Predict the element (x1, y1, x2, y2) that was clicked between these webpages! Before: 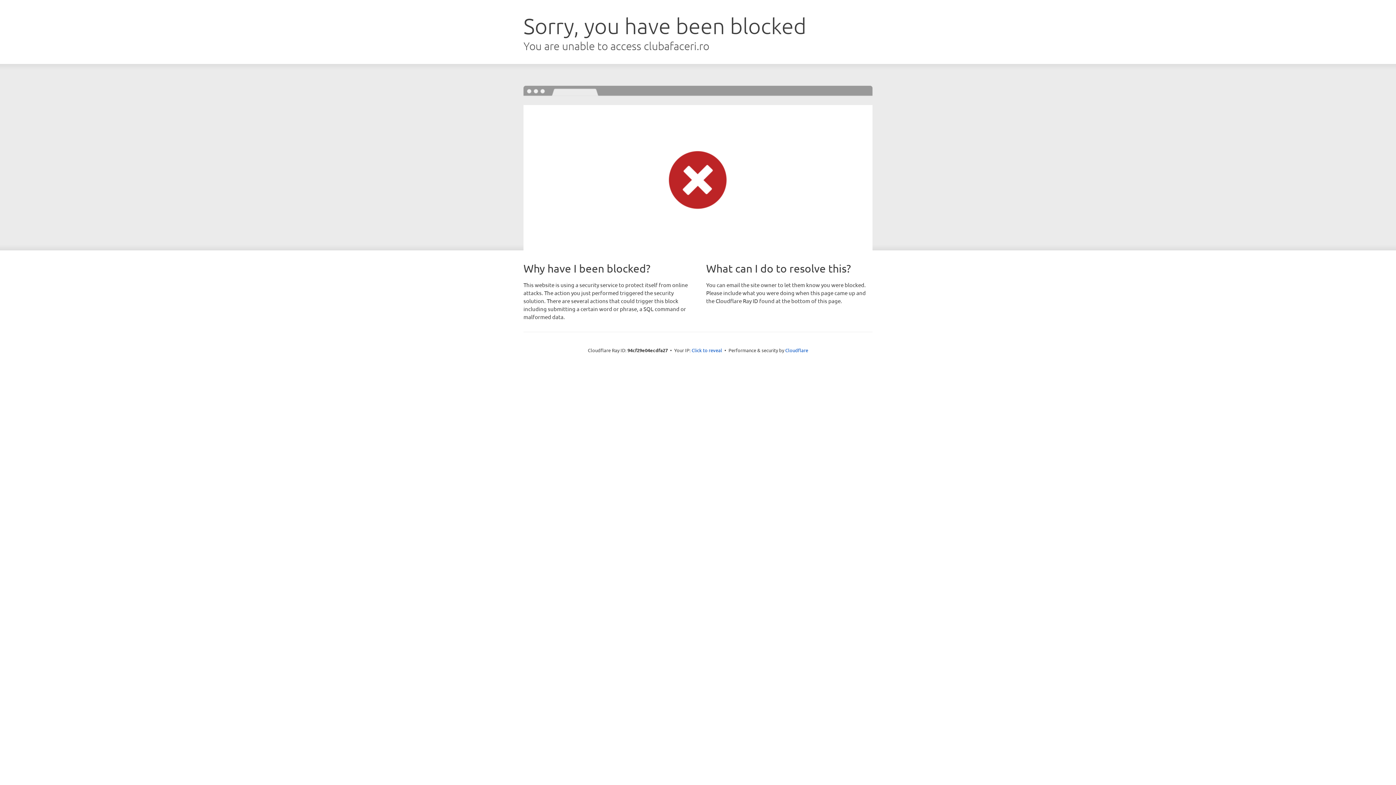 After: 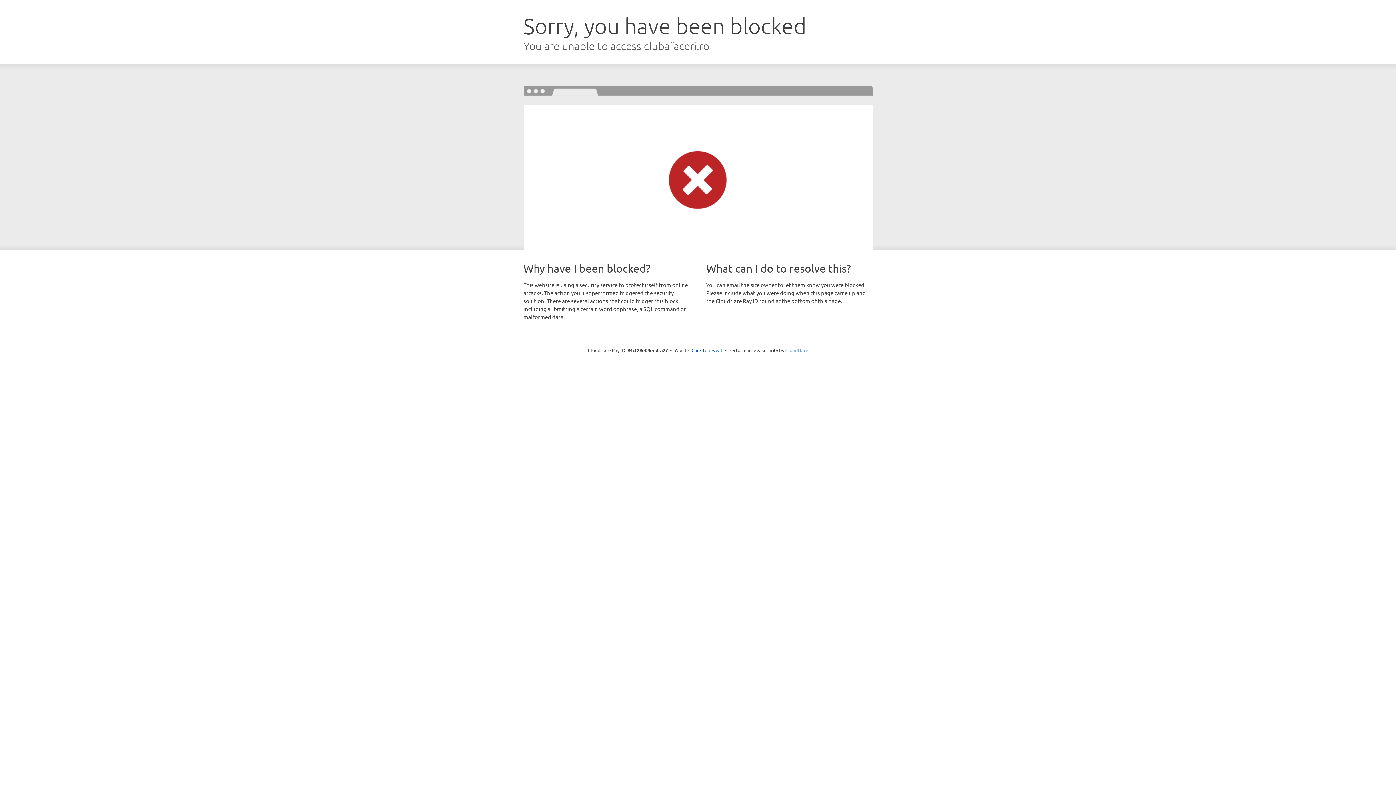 Action: label: Cloudflare bbox: (785, 347, 808, 353)